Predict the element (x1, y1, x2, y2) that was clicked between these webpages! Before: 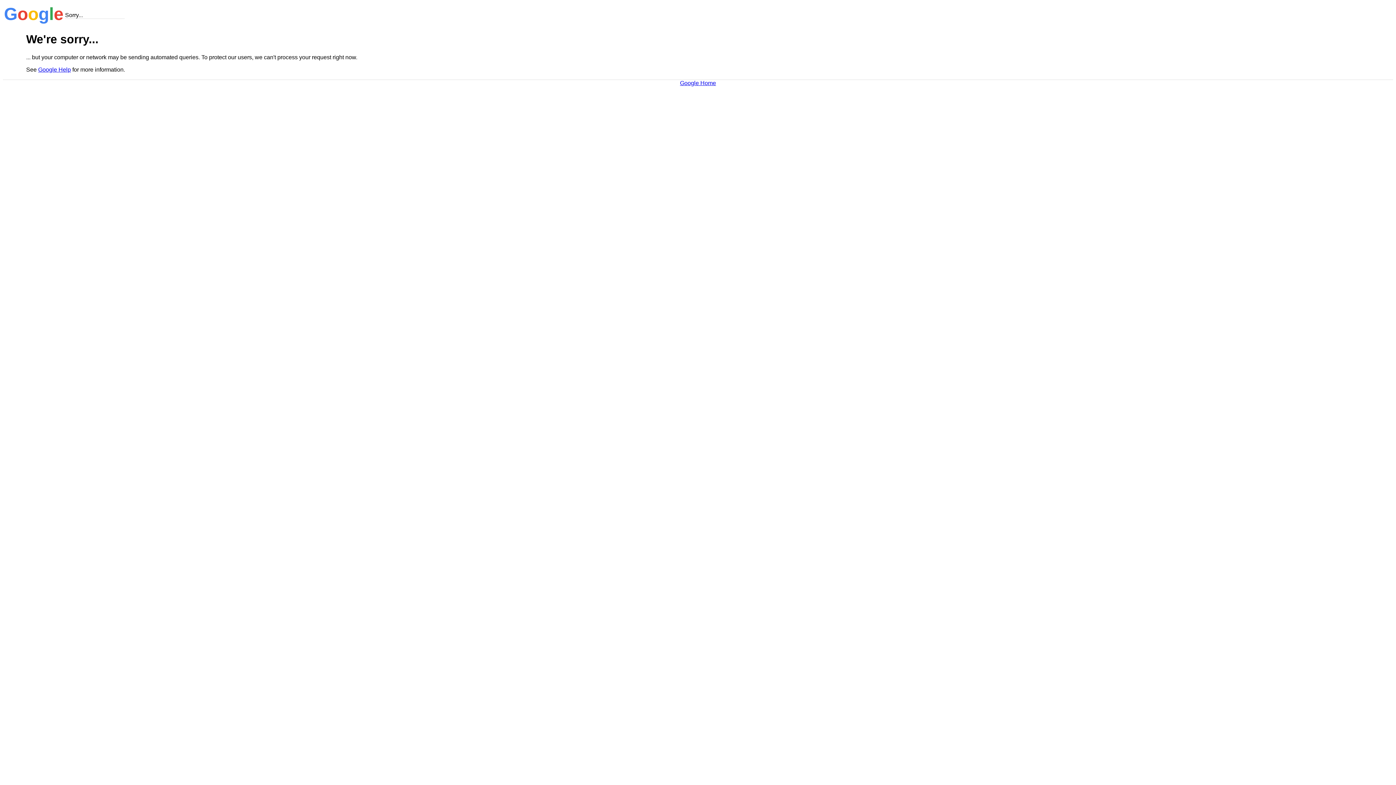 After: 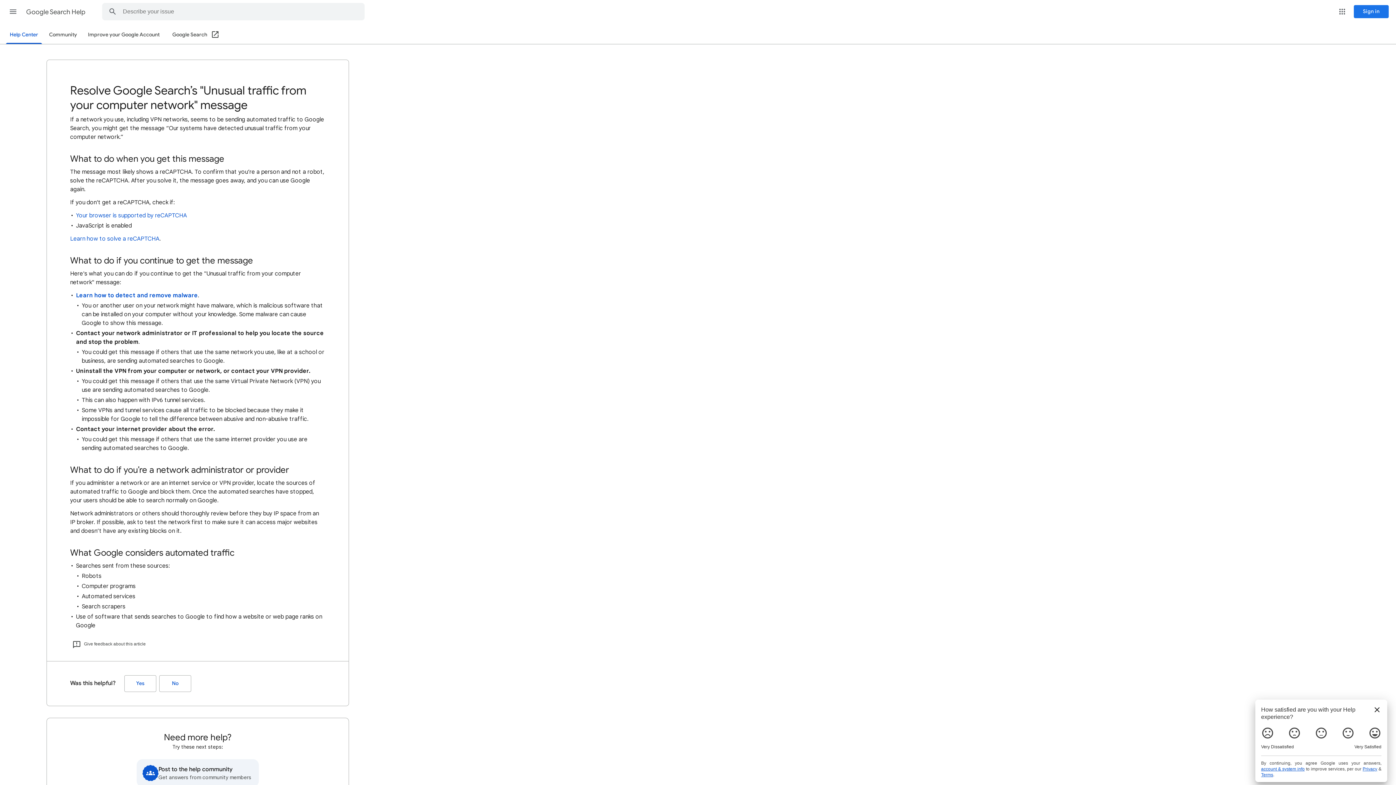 Action: bbox: (38, 66, 70, 72) label: Google Help